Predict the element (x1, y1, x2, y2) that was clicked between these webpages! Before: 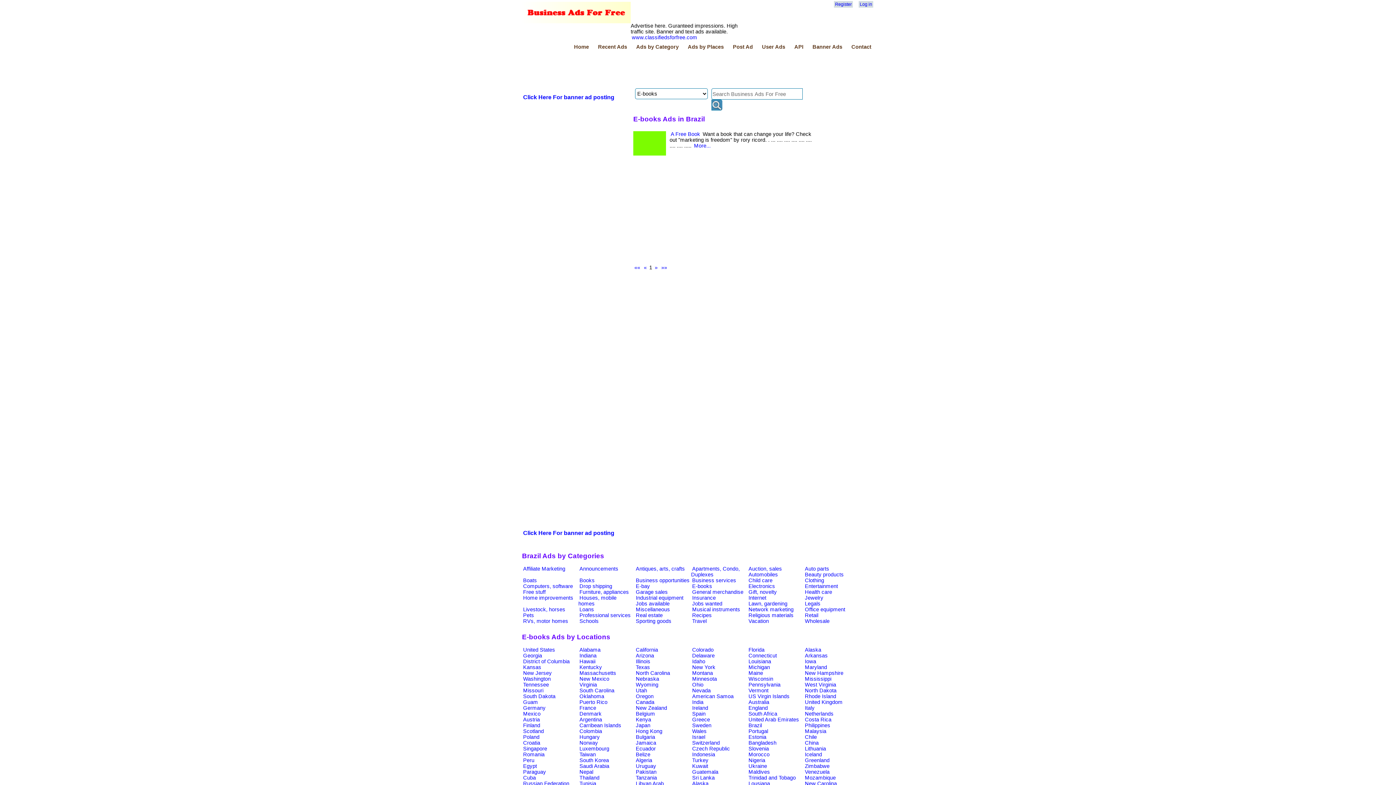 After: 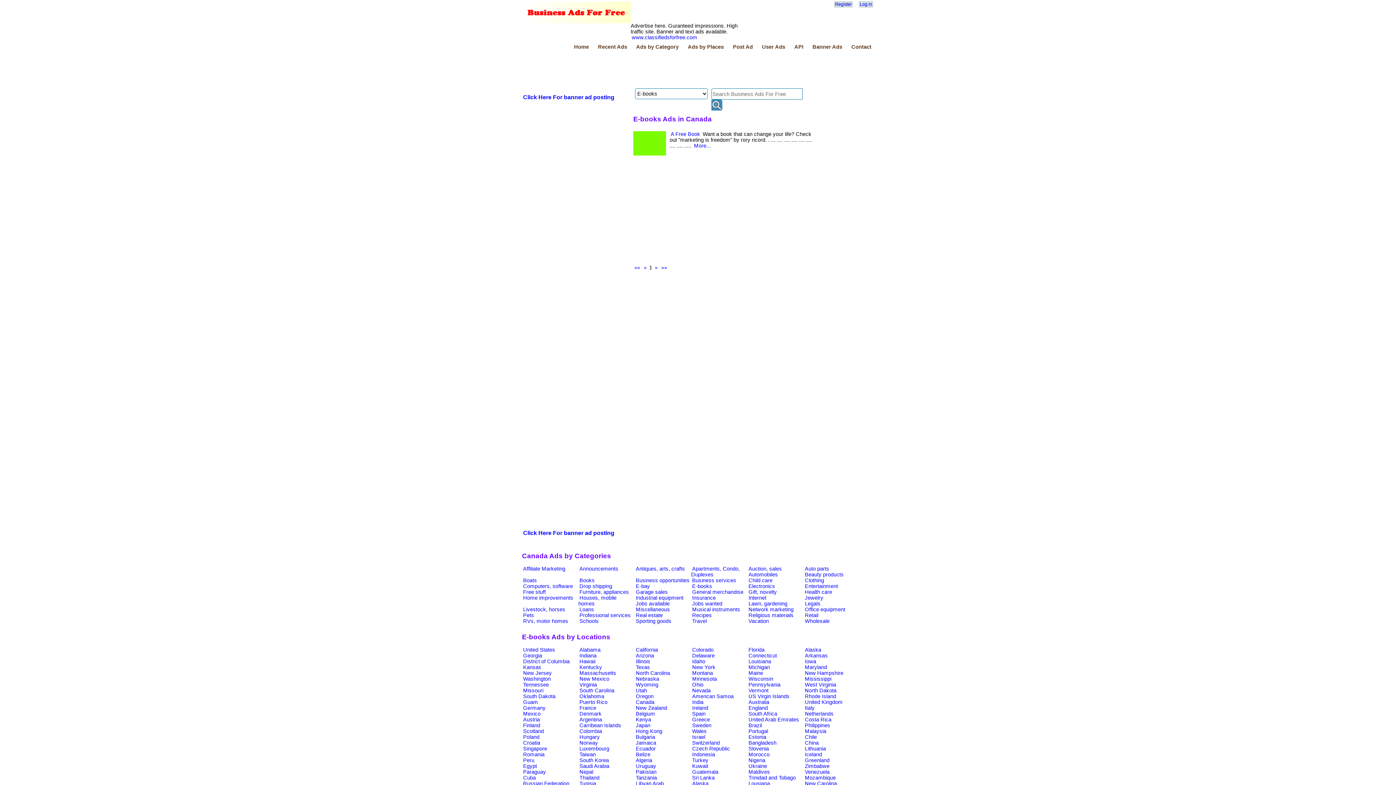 Action: bbox: (634, 699, 655, 705) label: Canada